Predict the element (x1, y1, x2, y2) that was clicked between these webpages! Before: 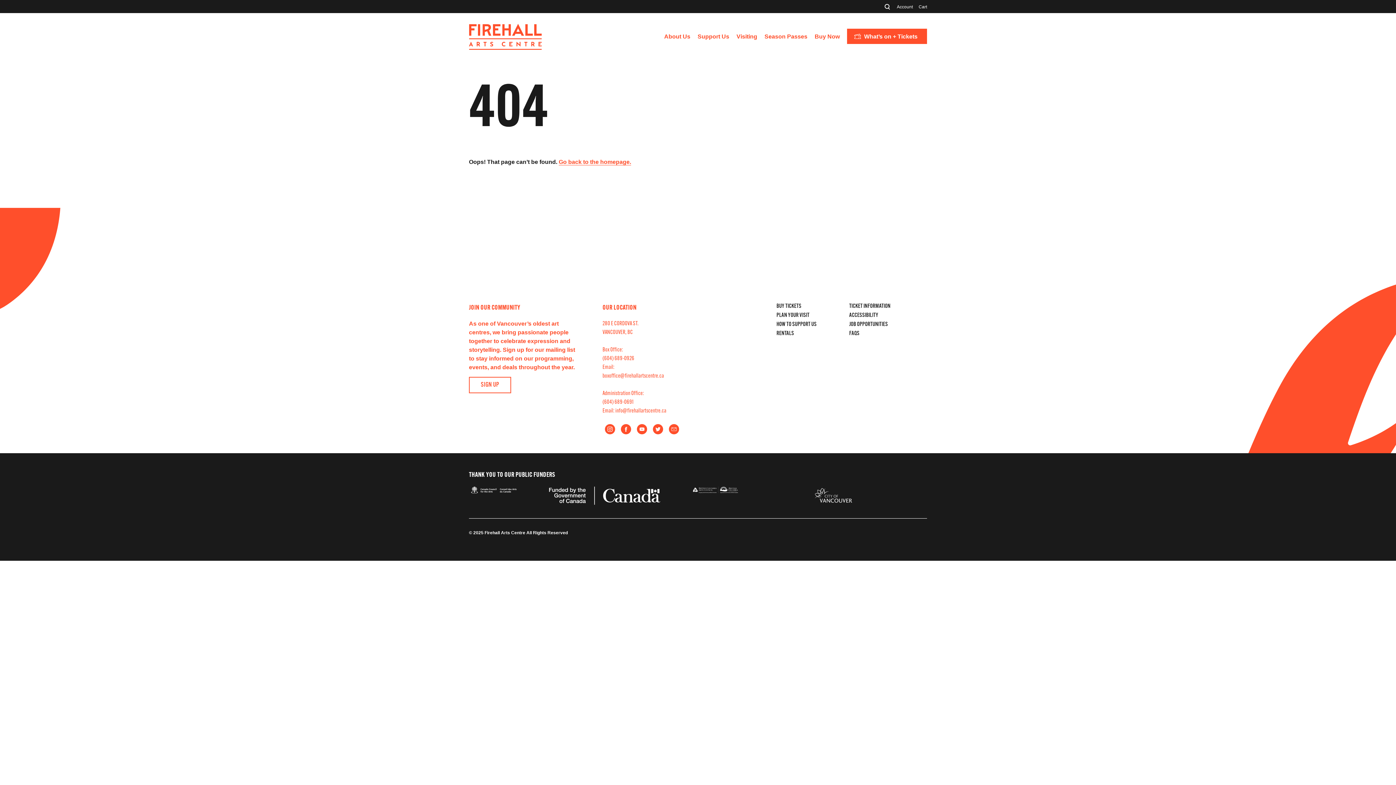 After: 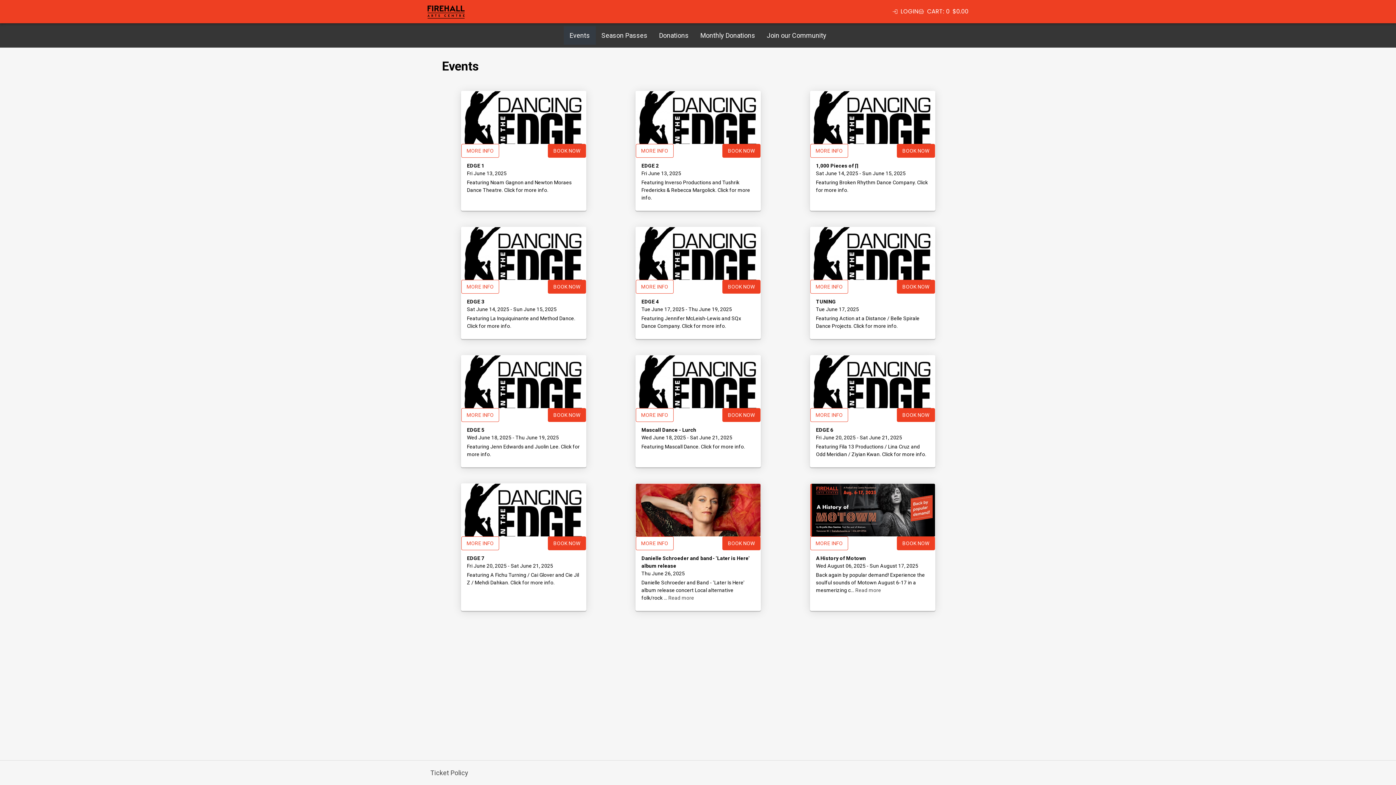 Action: label: Buy Now bbox: (814, 33, 840, 39)